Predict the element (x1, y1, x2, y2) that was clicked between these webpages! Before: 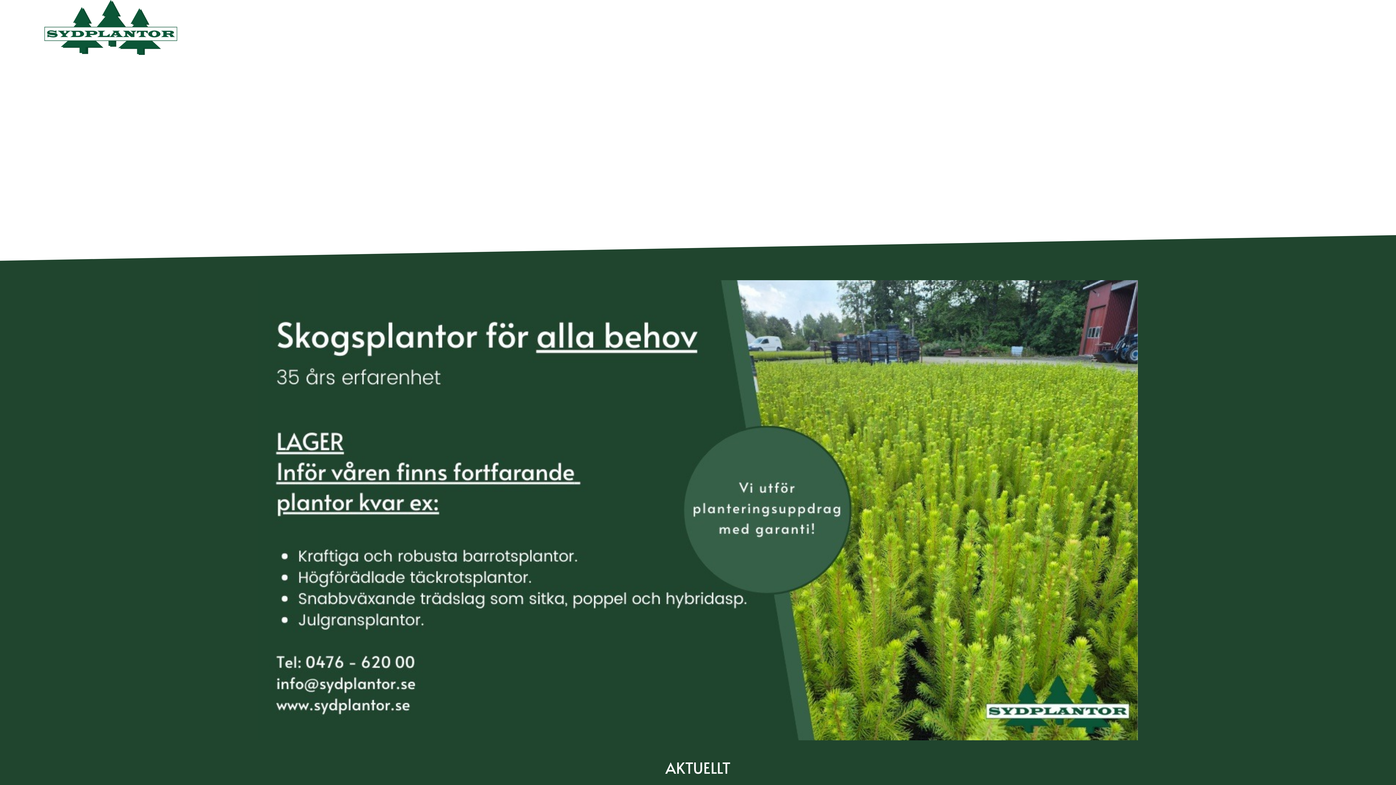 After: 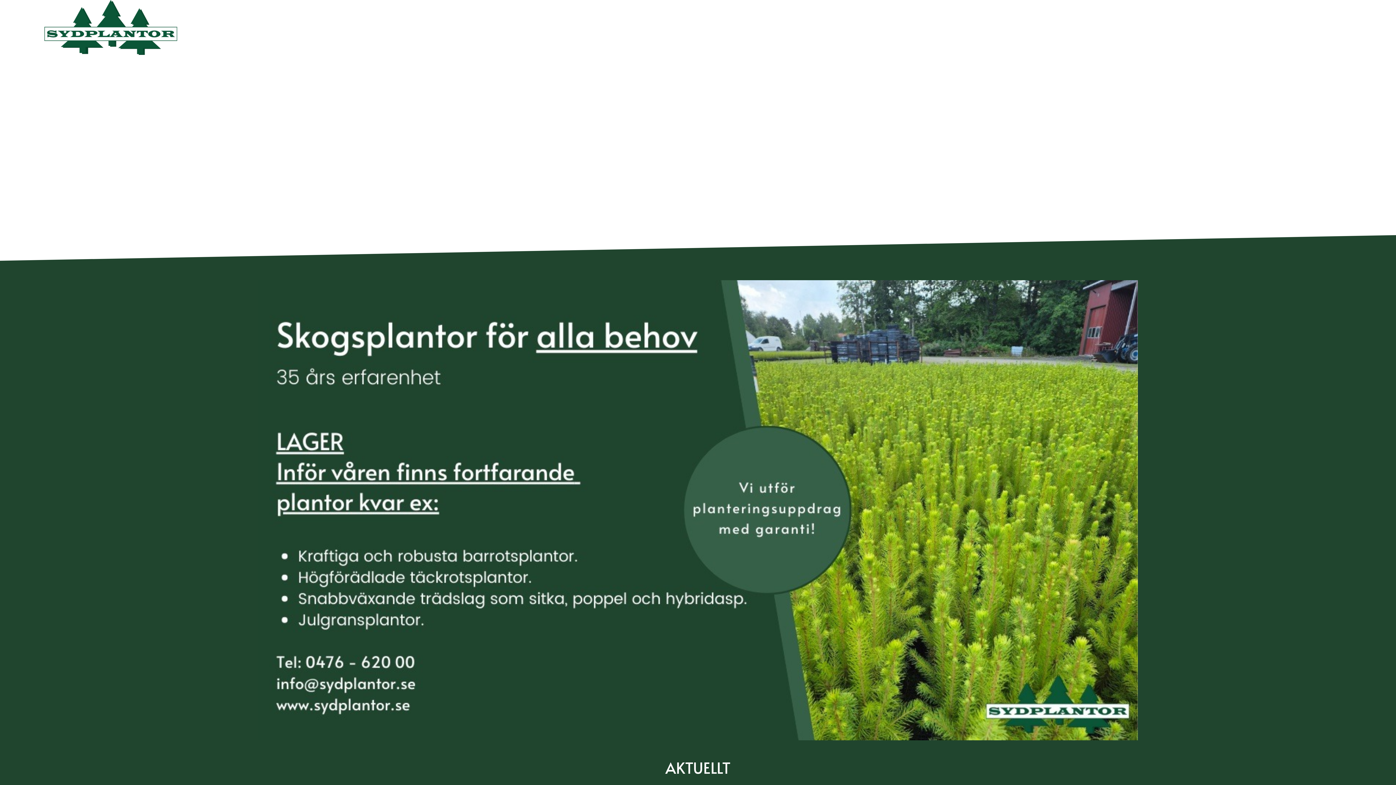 Action: label: PRODUKTER bbox: (1217, 19, 1266, 35)